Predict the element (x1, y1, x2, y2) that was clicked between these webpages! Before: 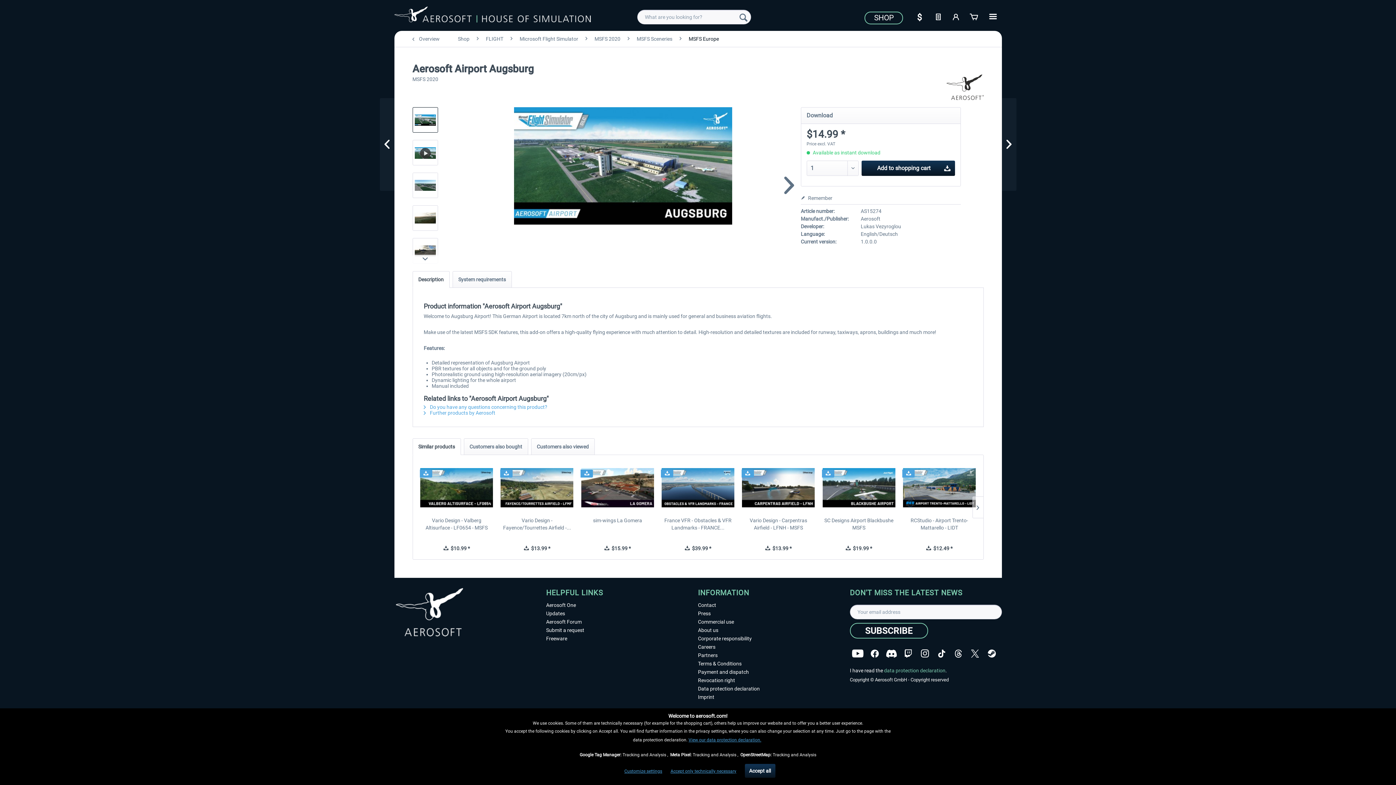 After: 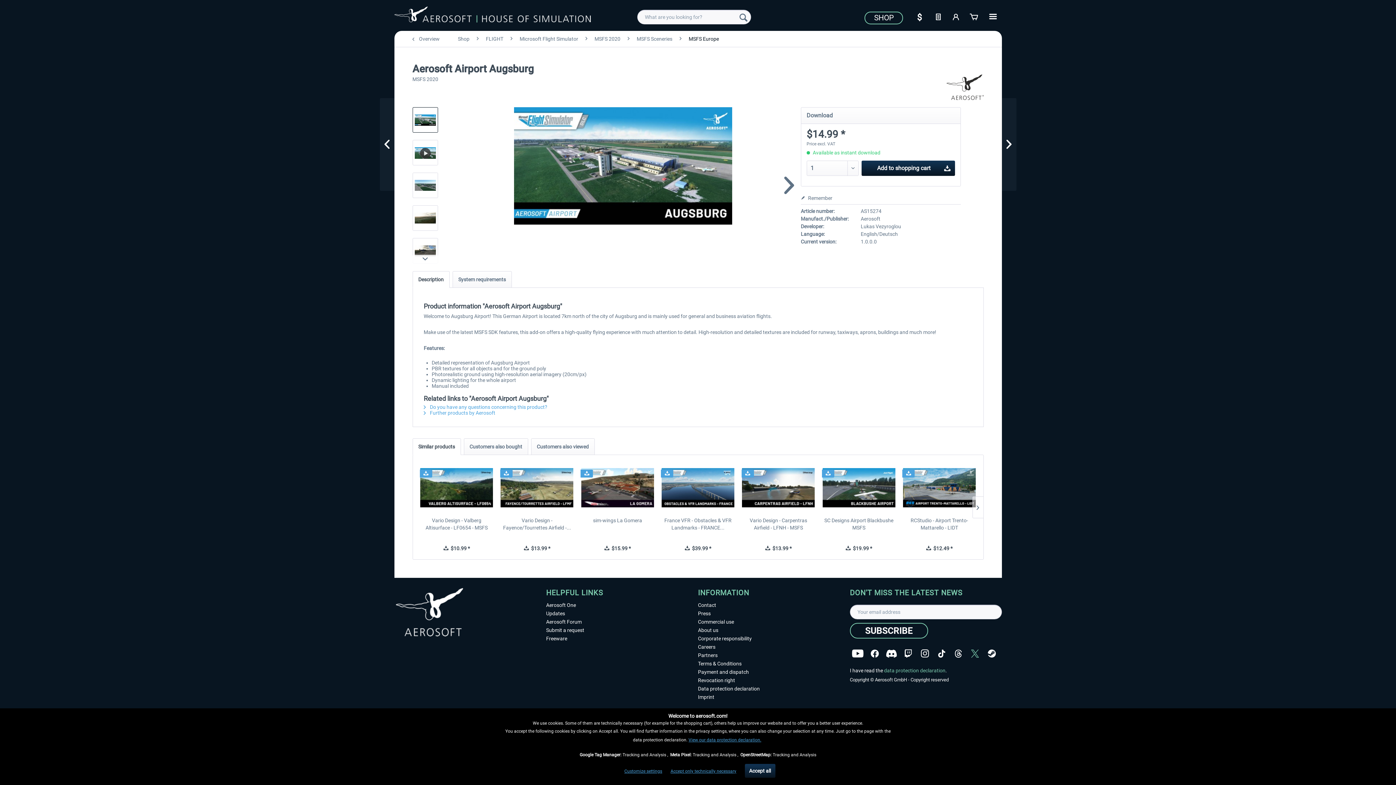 Action: bbox: (971, 649, 979, 658)